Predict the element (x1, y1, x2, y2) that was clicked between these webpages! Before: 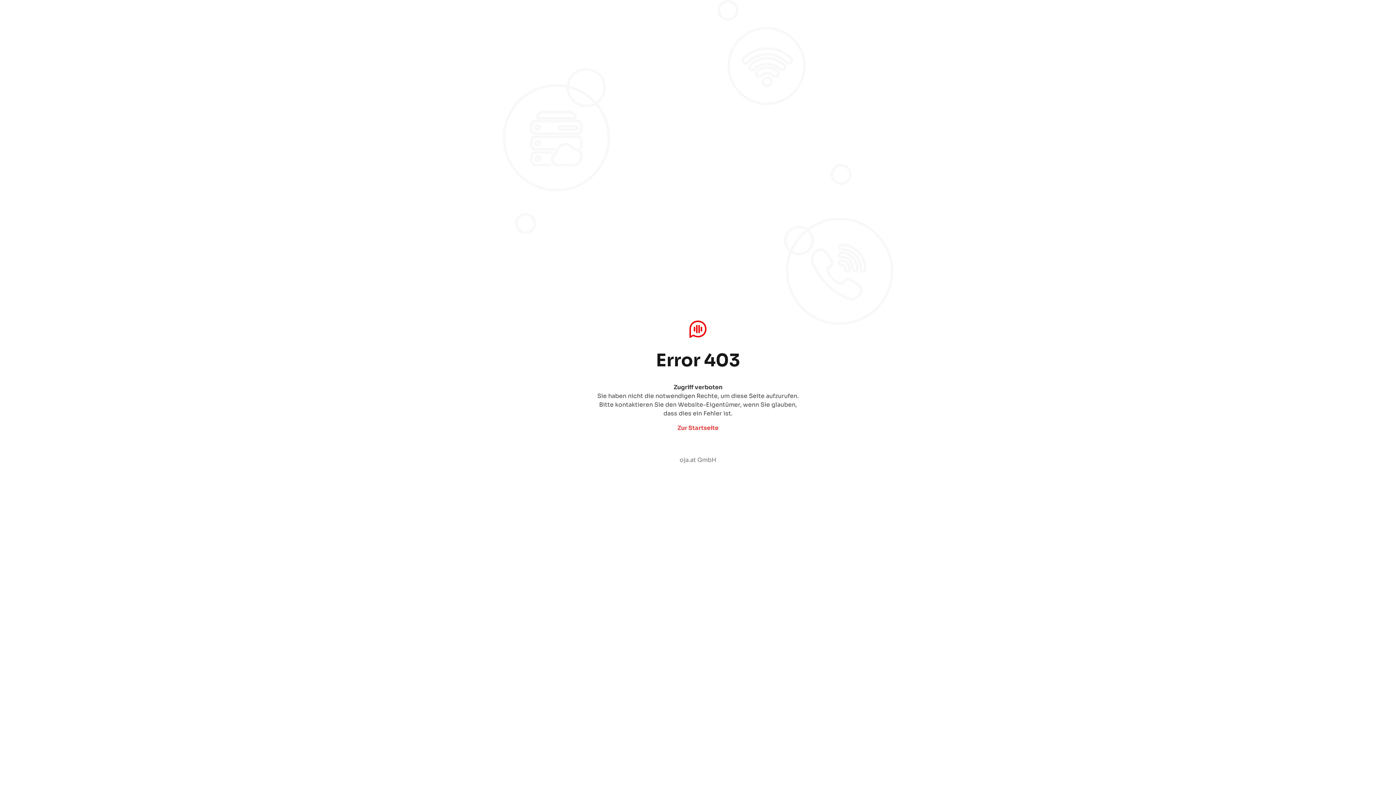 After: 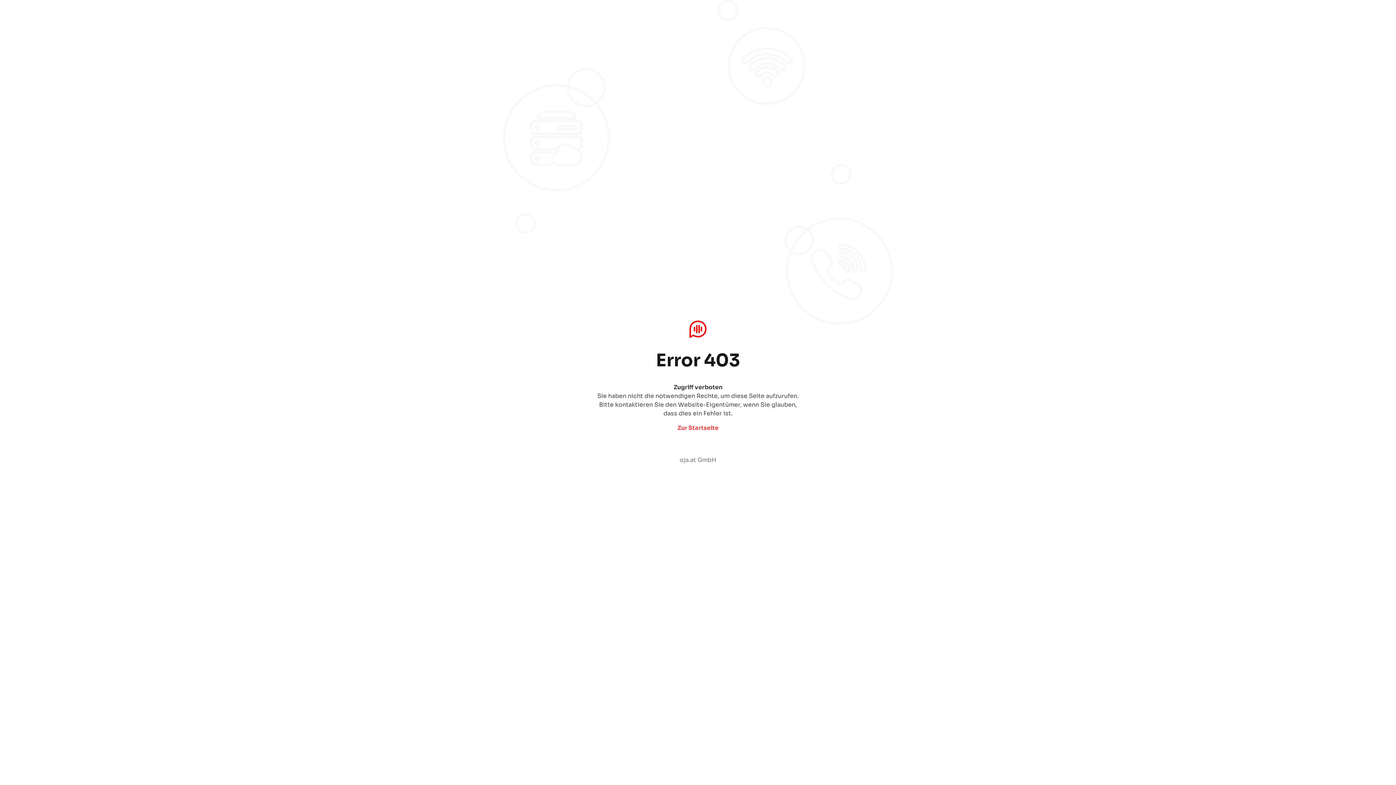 Action: label: Zur Startseite bbox: (677, 424, 718, 432)